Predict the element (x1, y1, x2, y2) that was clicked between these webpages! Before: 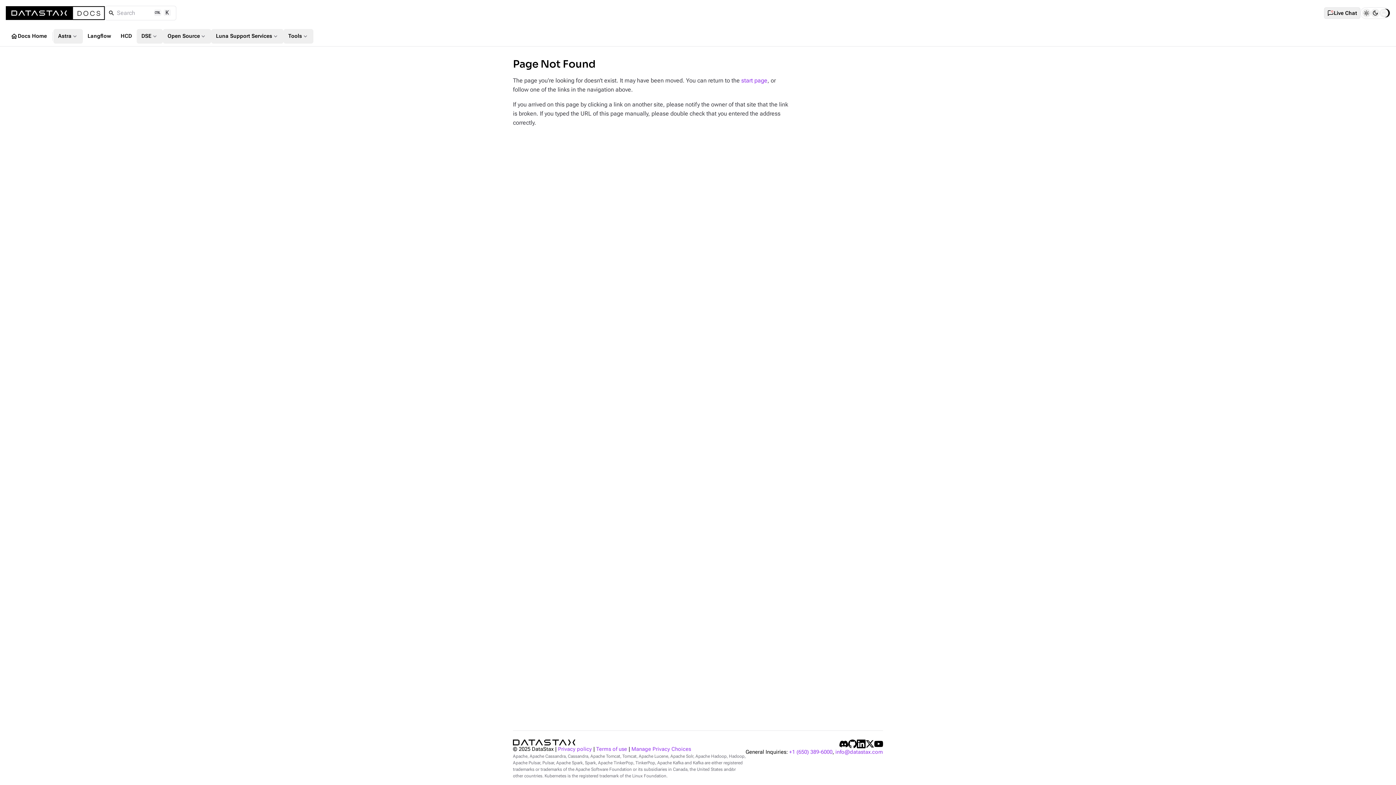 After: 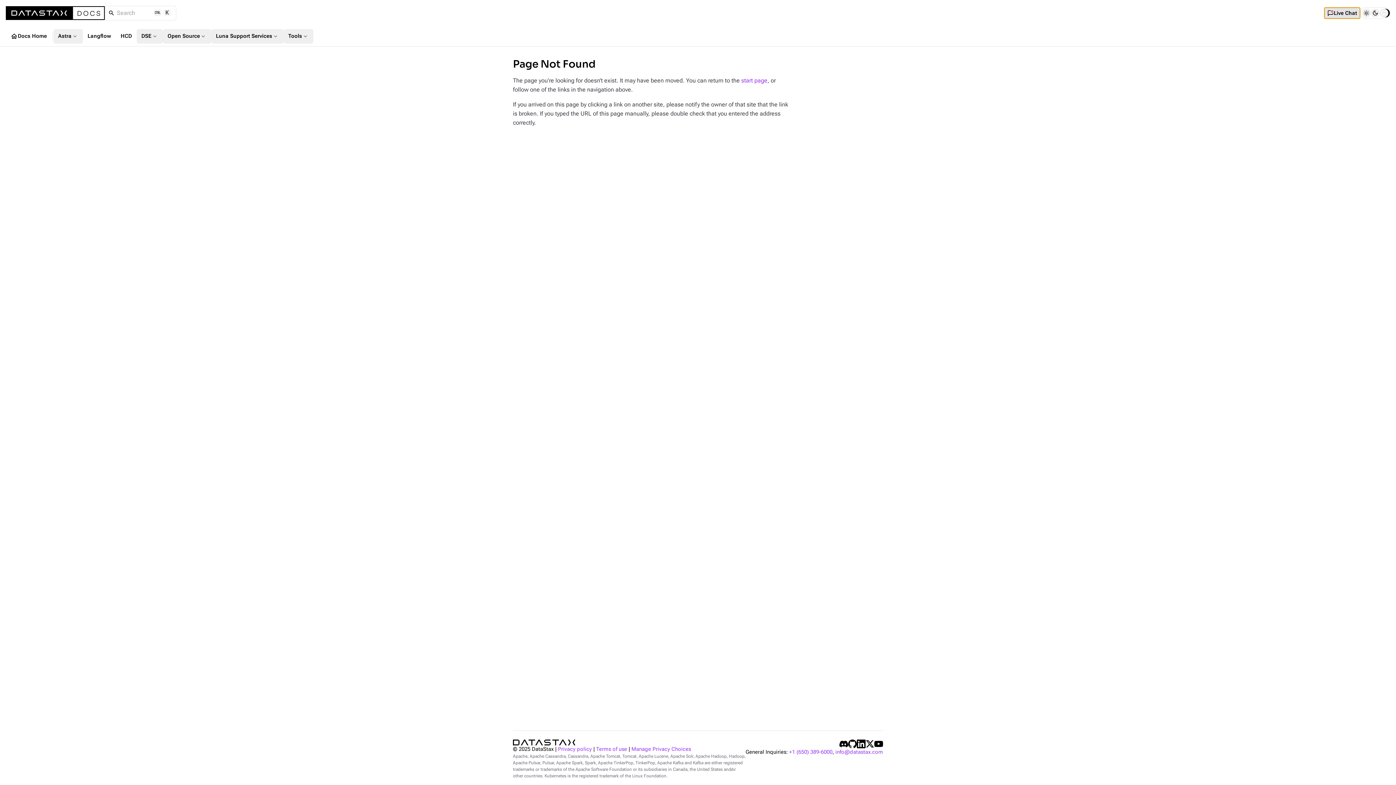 Action: label: Live Chat bbox: (1324, 7, 1360, 18)